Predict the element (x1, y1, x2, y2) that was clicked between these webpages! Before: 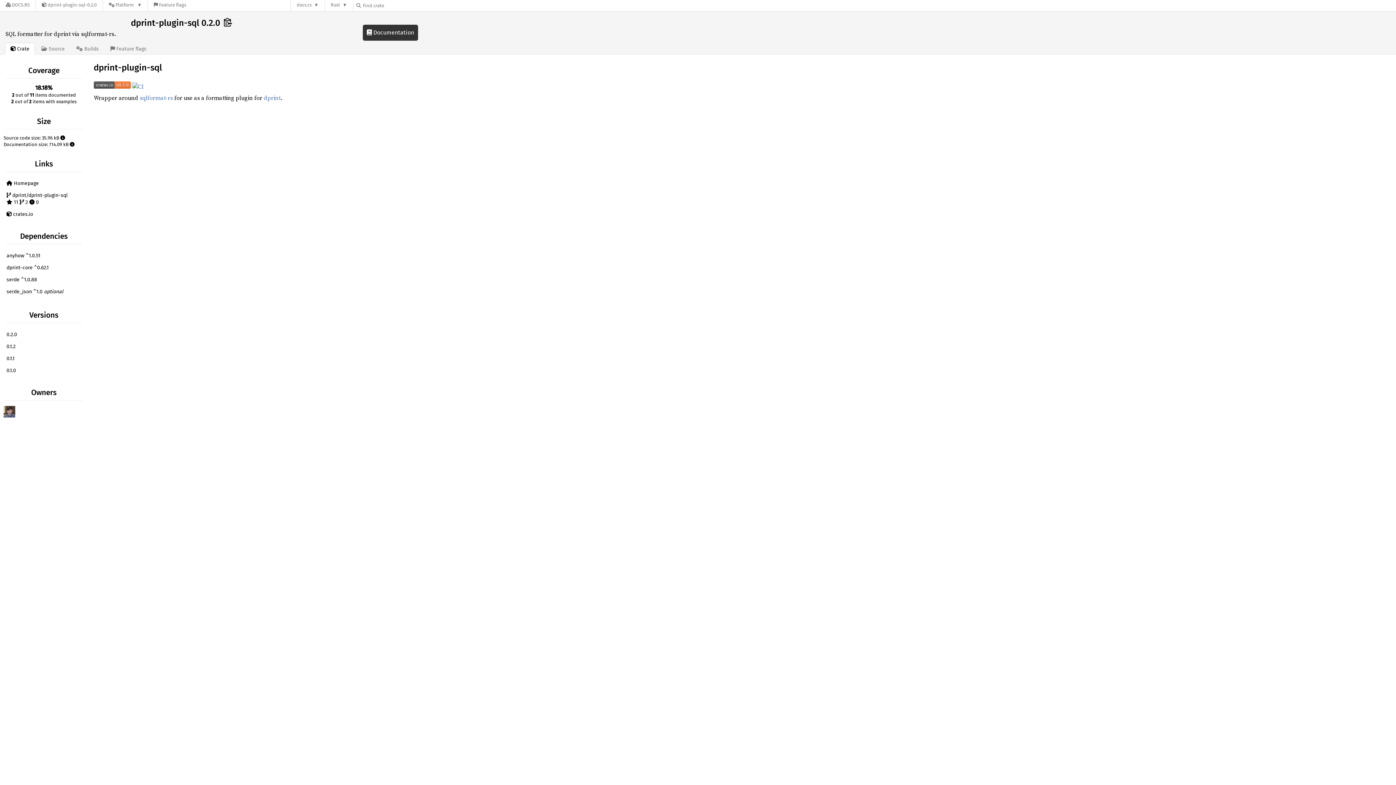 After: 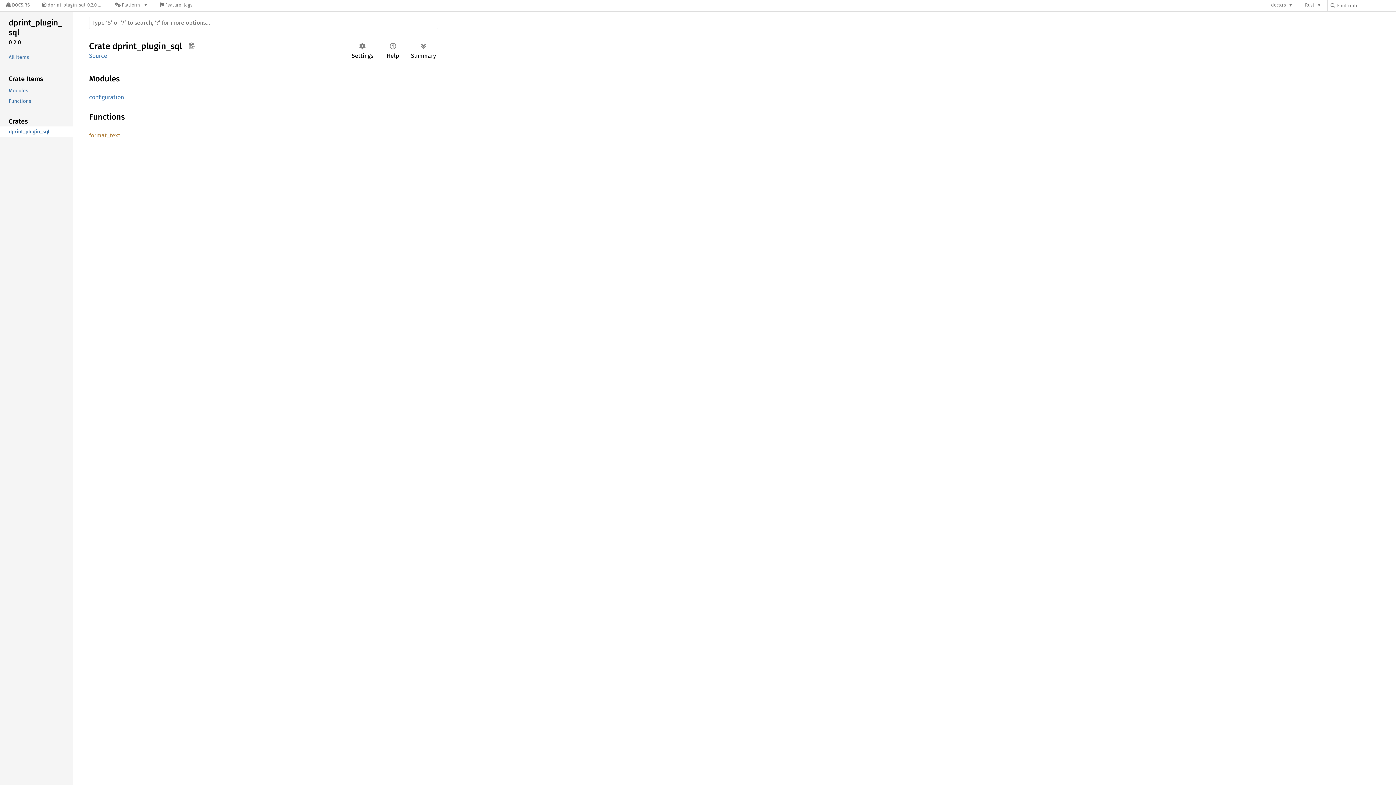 Action: label:  Documentation bbox: (362, 24, 418, 40)